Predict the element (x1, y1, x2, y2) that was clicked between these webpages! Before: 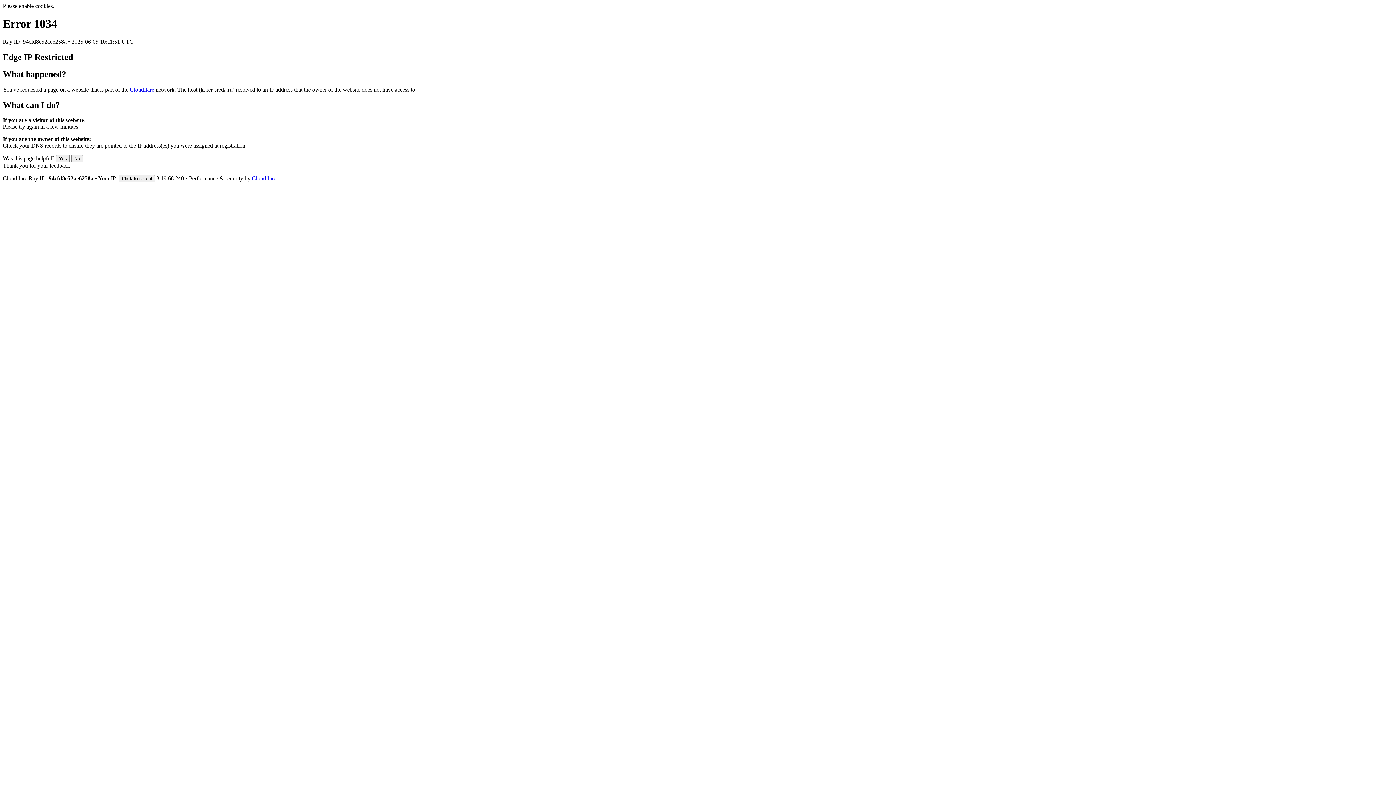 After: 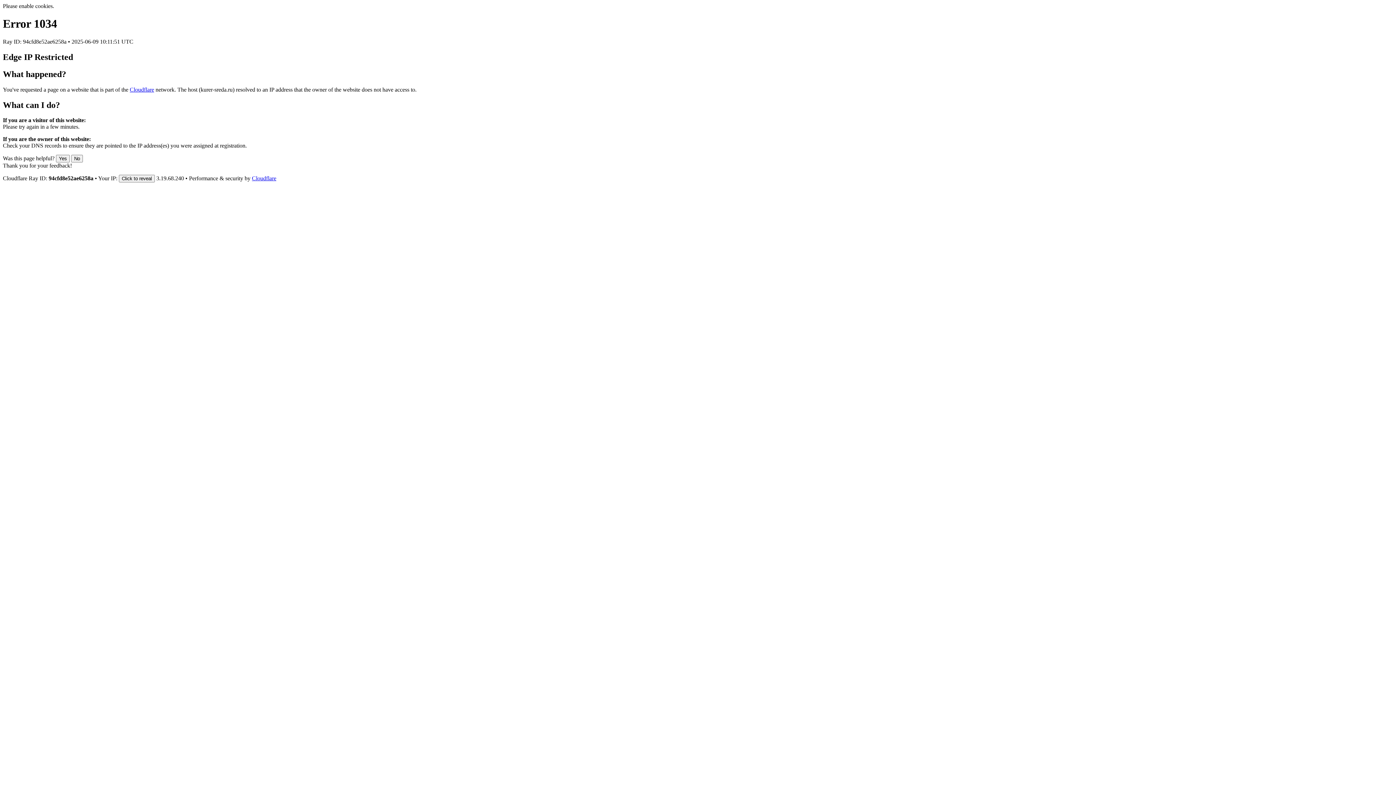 Action: bbox: (252, 175, 276, 181) label: Cloudflare